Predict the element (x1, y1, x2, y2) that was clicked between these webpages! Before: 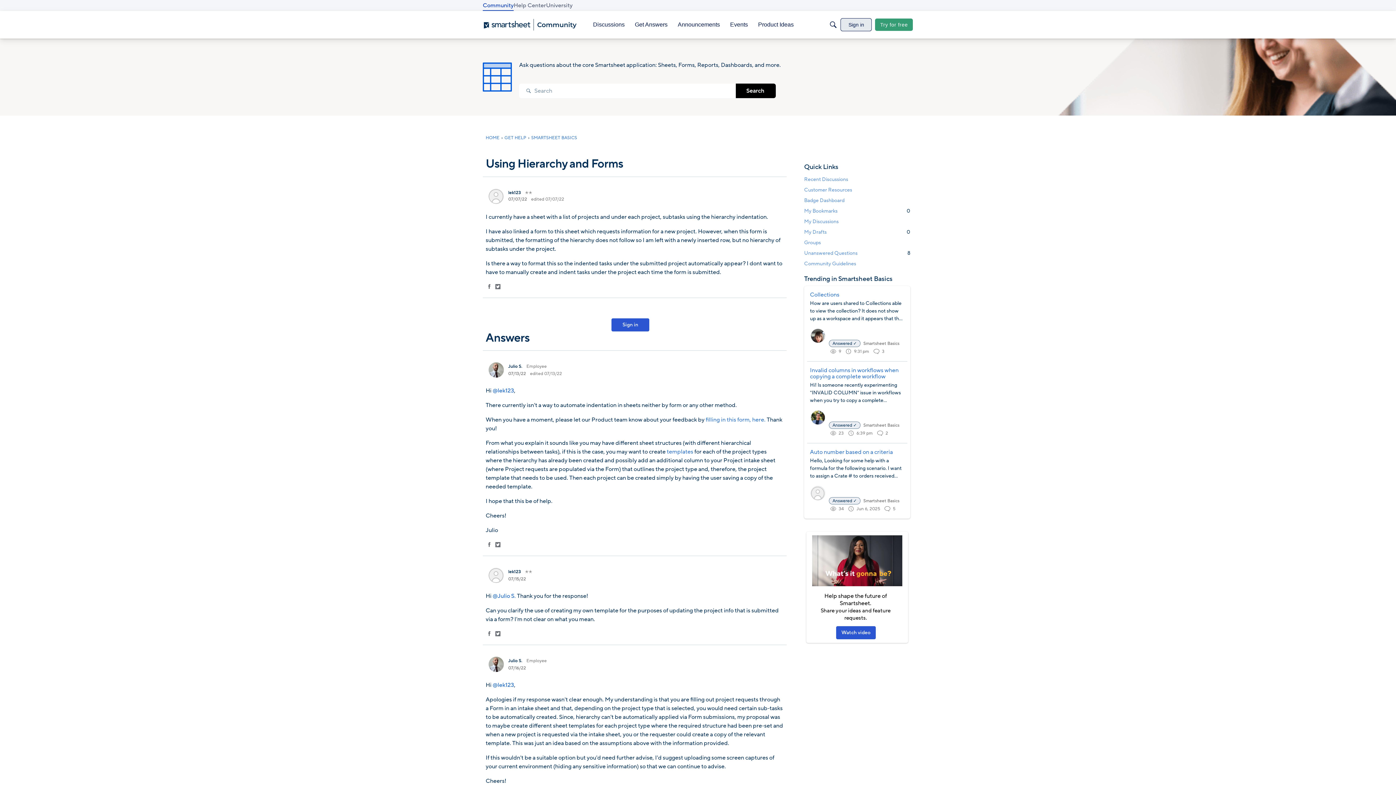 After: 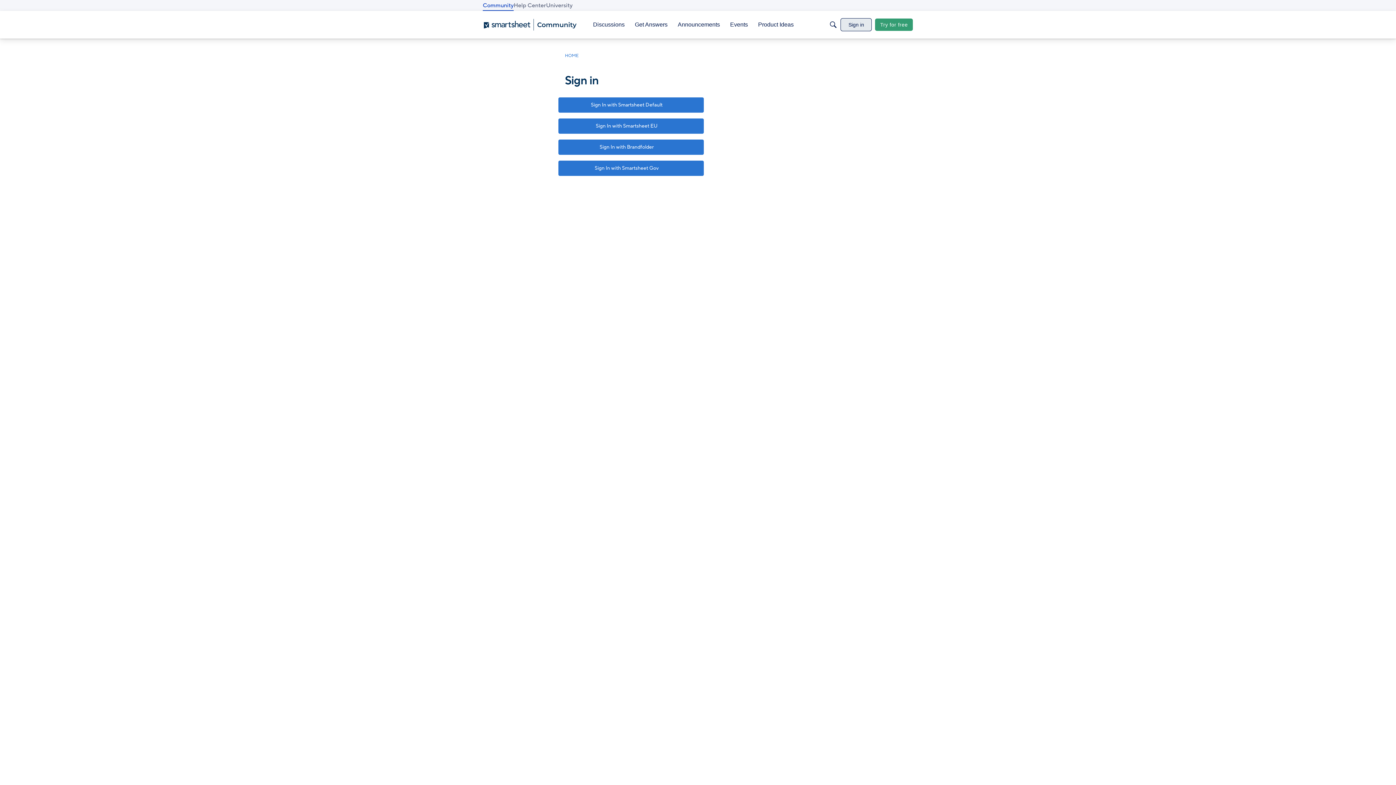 Action: bbox: (508, 189, 521, 195) label: lek123